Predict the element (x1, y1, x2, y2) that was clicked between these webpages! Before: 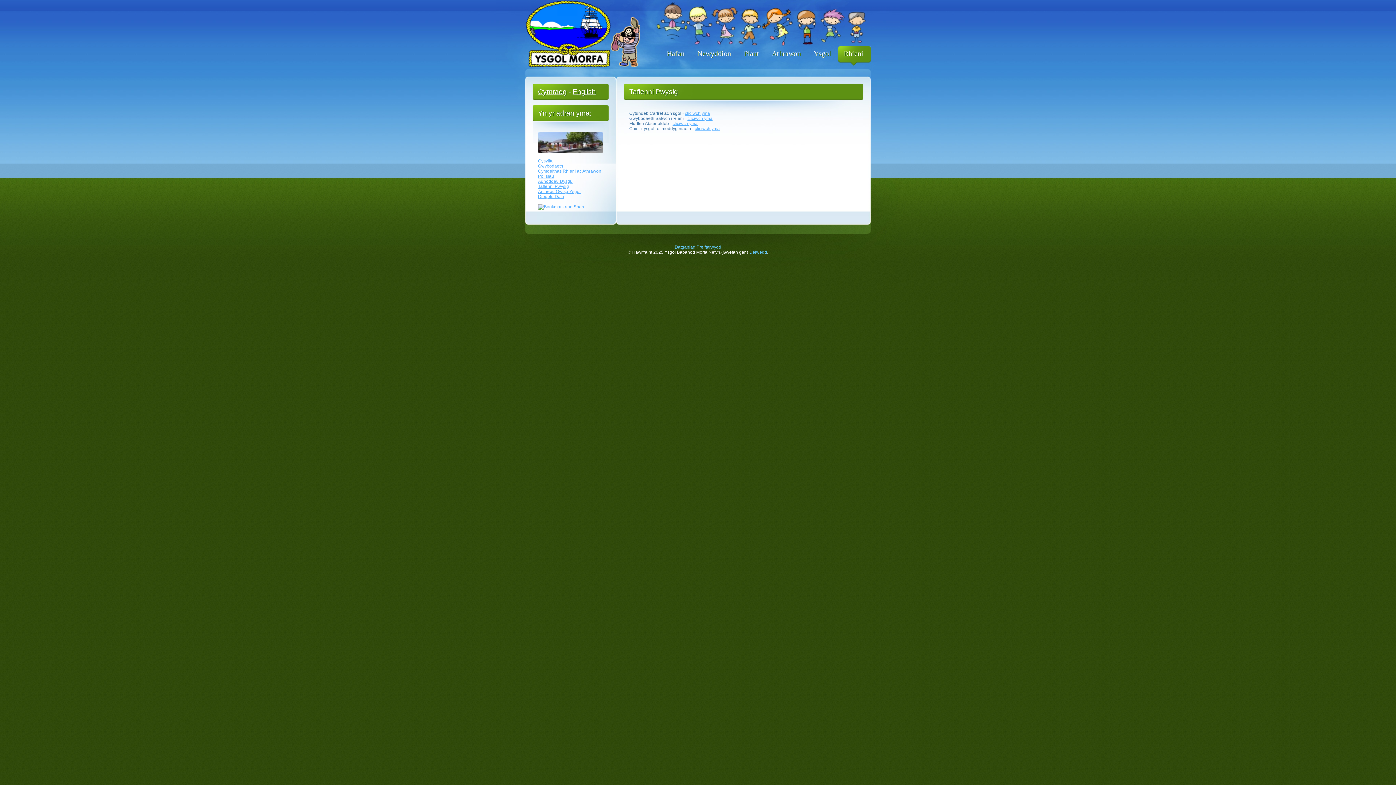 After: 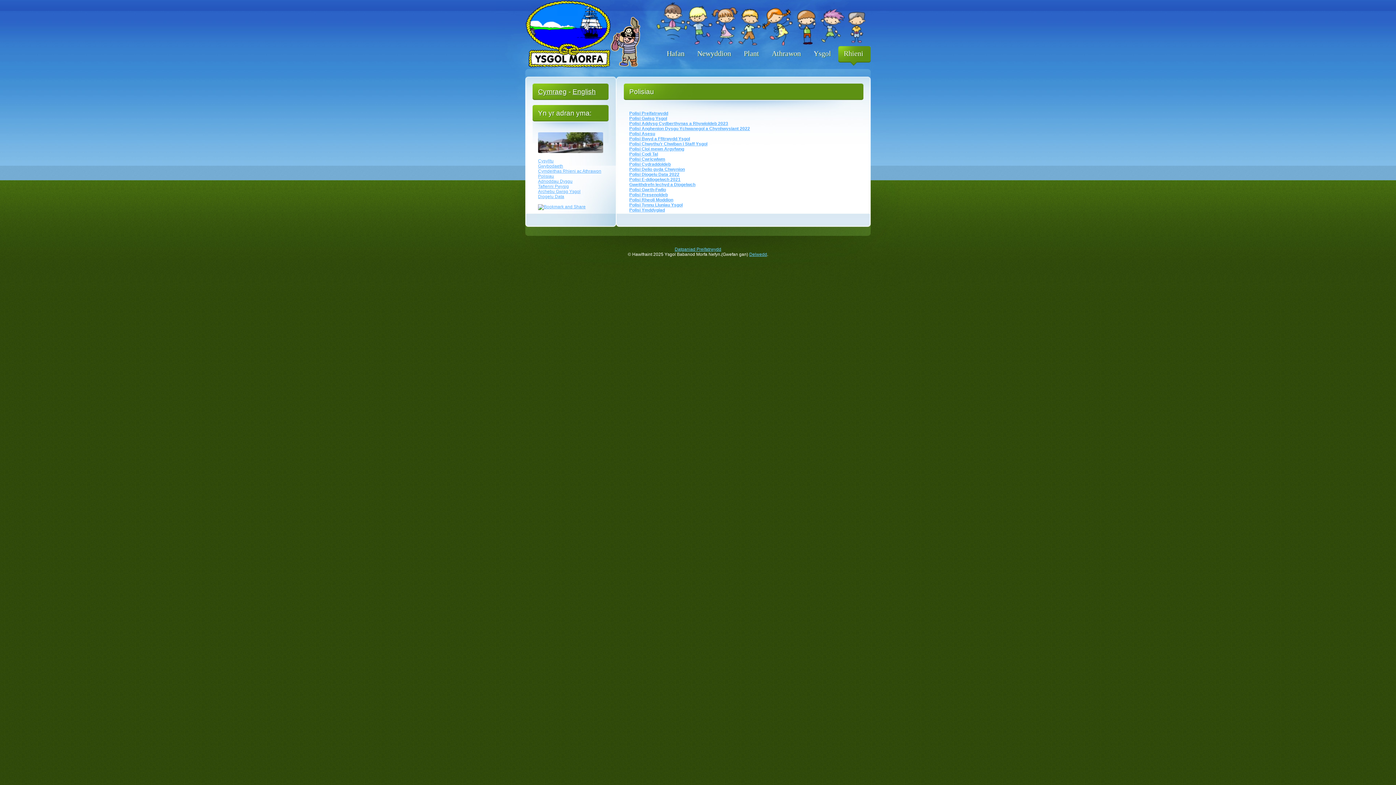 Action: label: Polisiau bbox: (538, 173, 554, 178)